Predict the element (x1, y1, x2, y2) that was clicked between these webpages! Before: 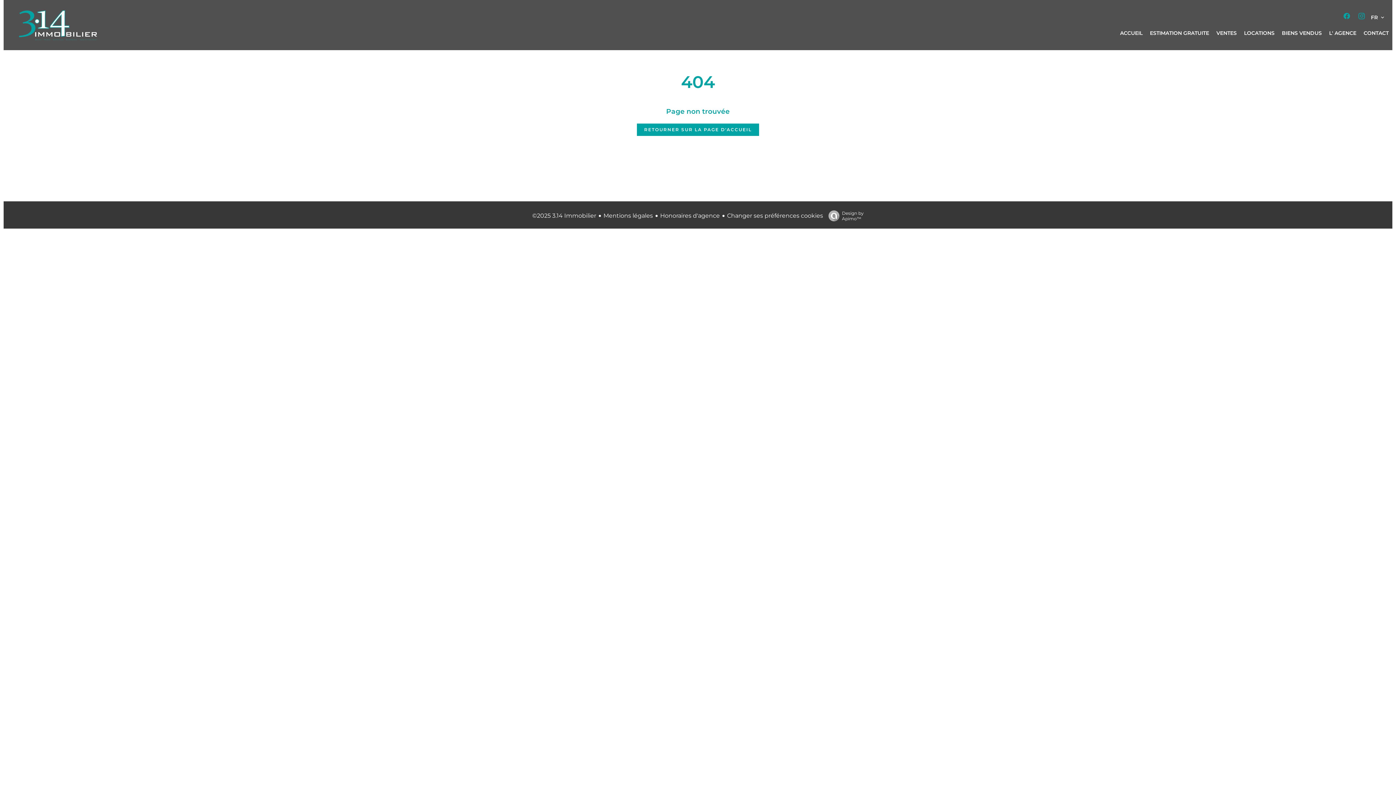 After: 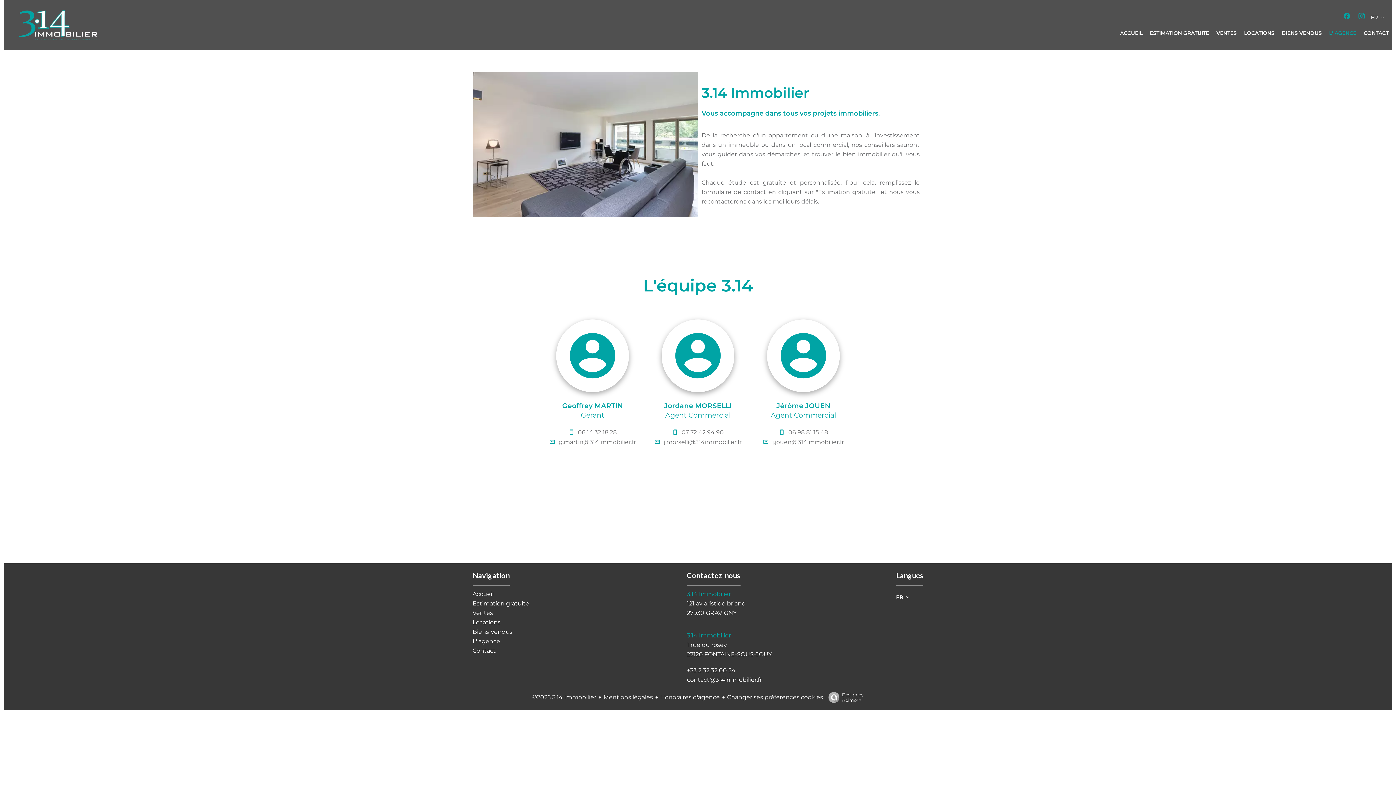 Action: bbox: (1329, 29, 1356, 36) label: L' AGENCE